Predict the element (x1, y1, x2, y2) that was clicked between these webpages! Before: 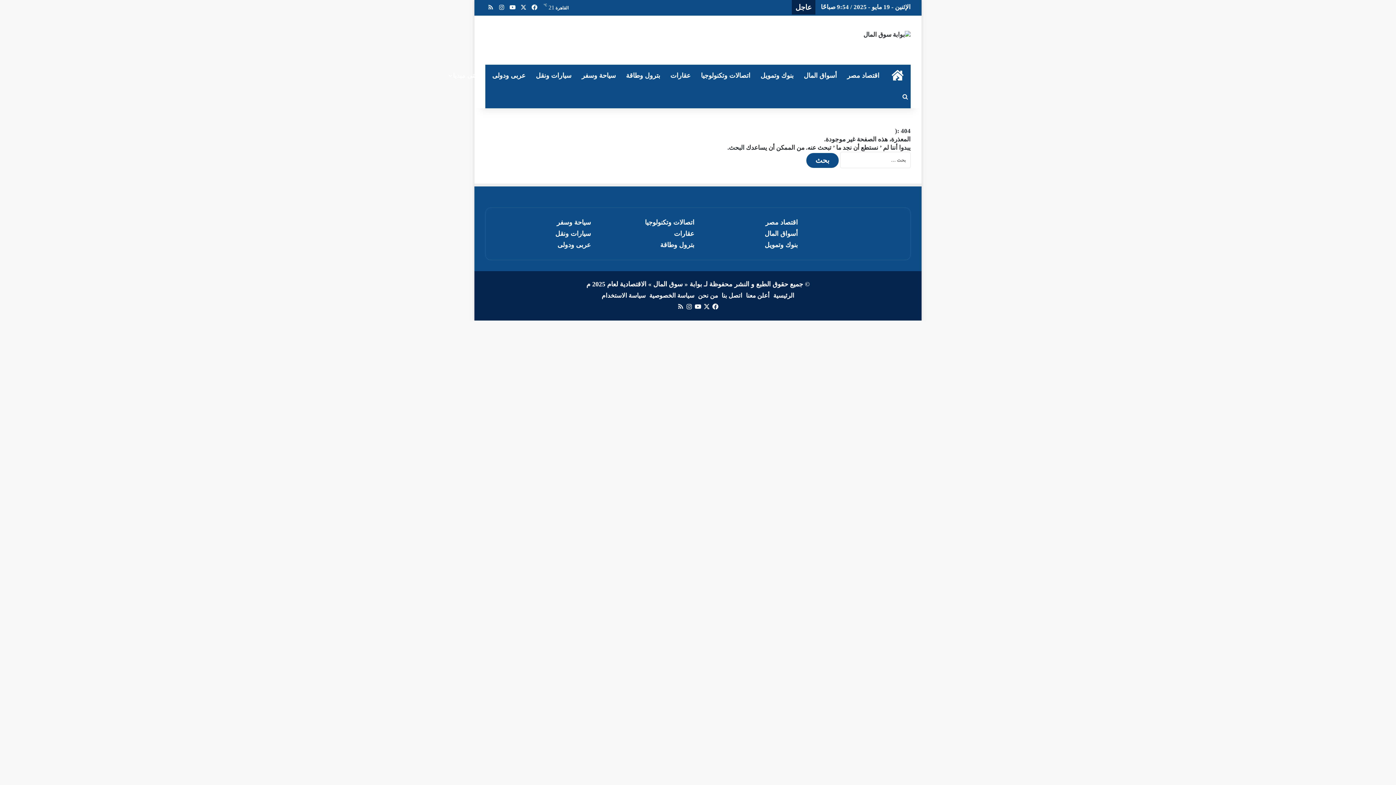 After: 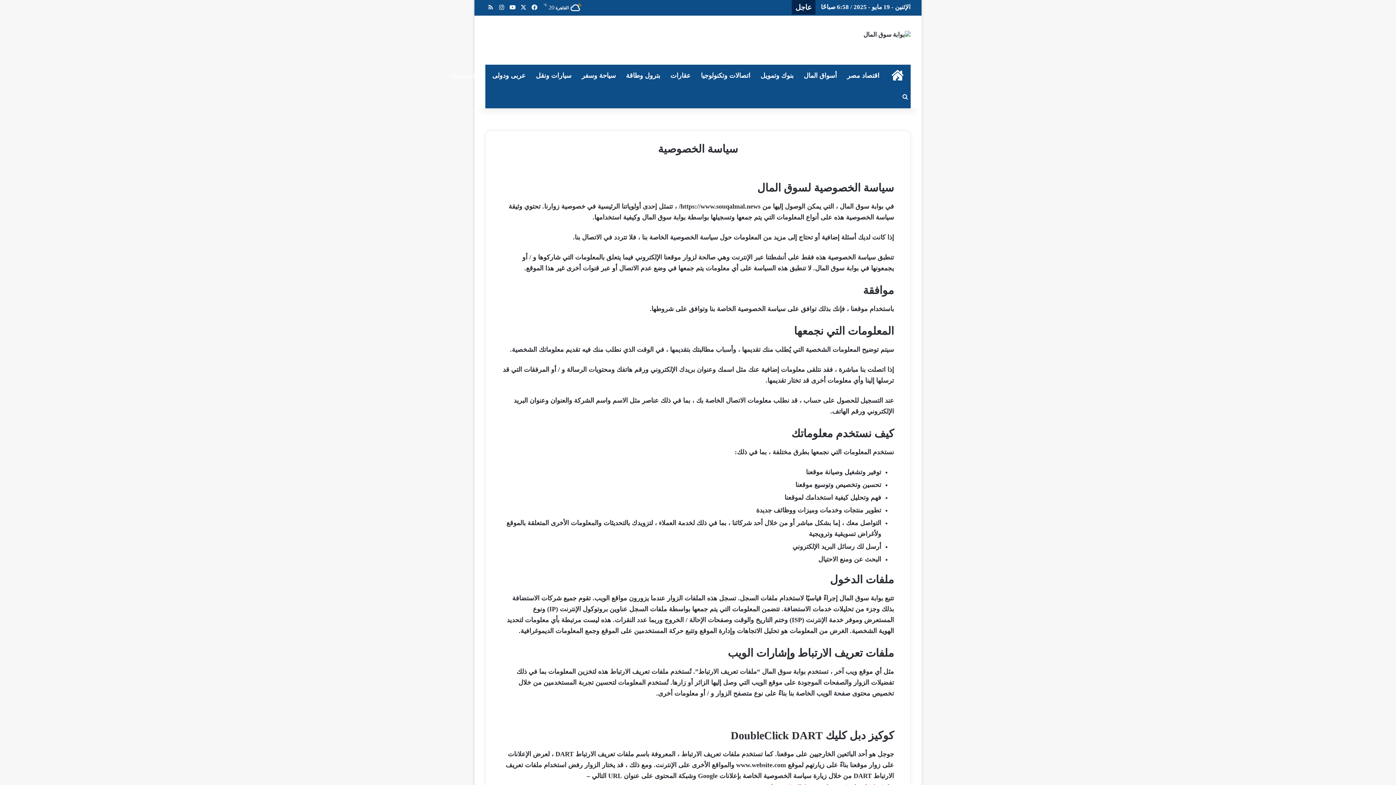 Action: label: سياسة الخصوصية bbox: (649, 292, 694, 299)